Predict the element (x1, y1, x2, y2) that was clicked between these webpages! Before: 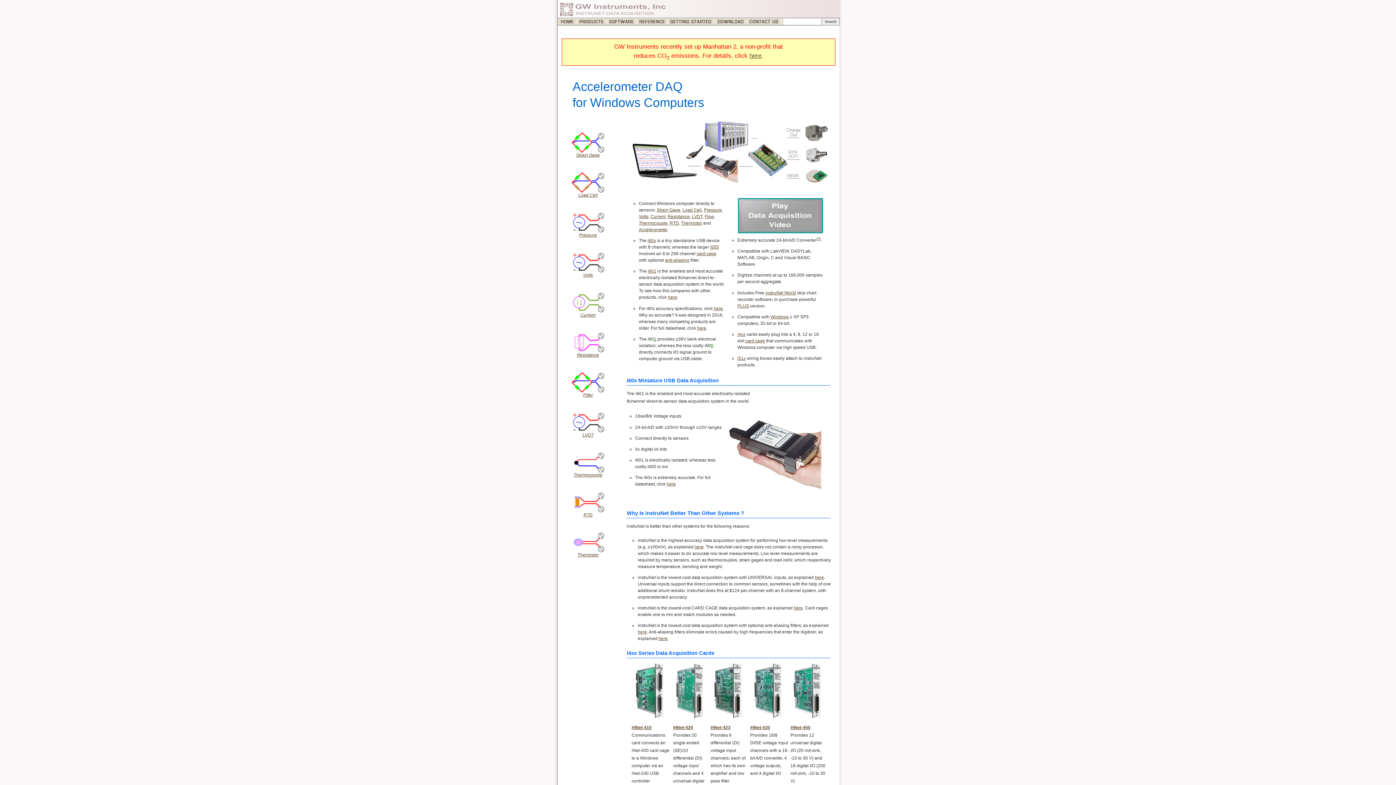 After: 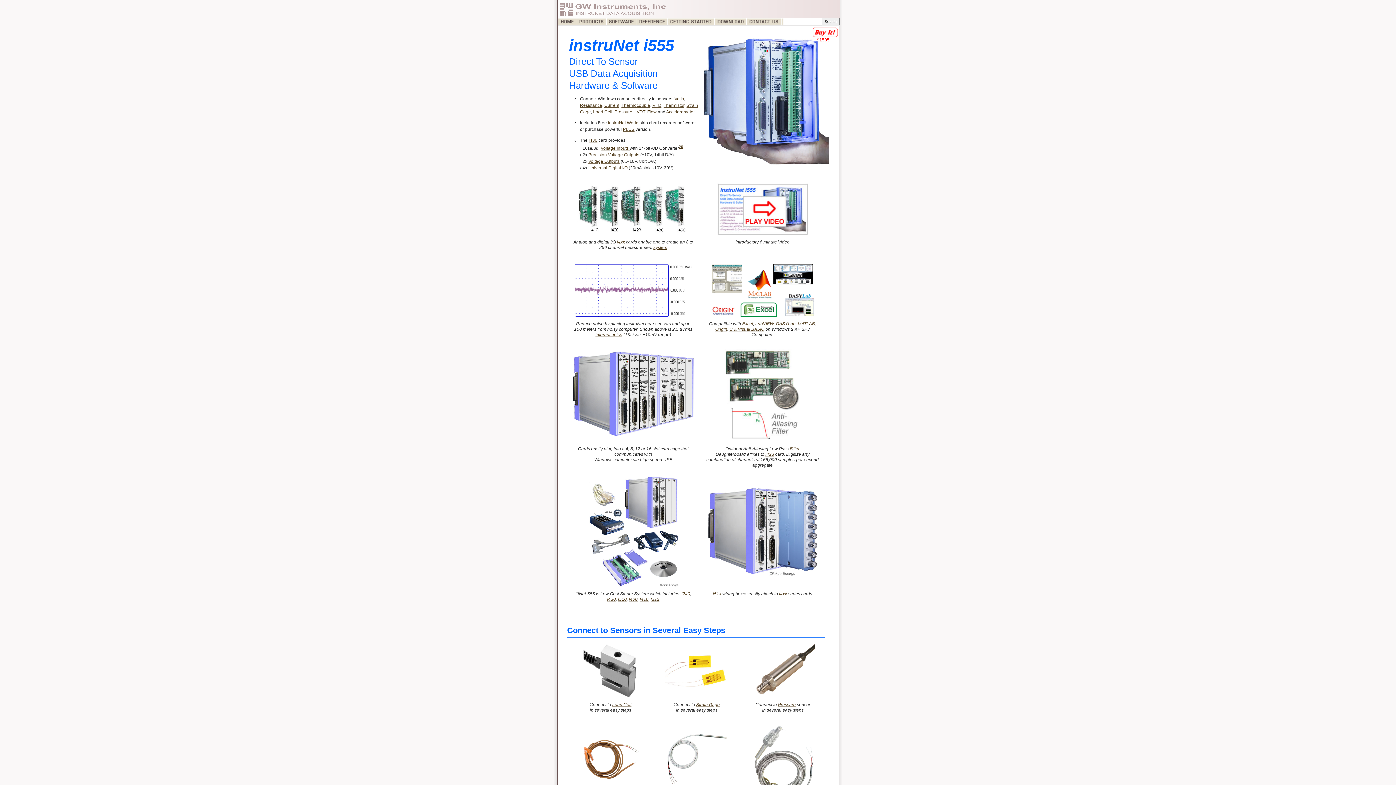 Action: label: i555 bbox: (710, 244, 719, 249)